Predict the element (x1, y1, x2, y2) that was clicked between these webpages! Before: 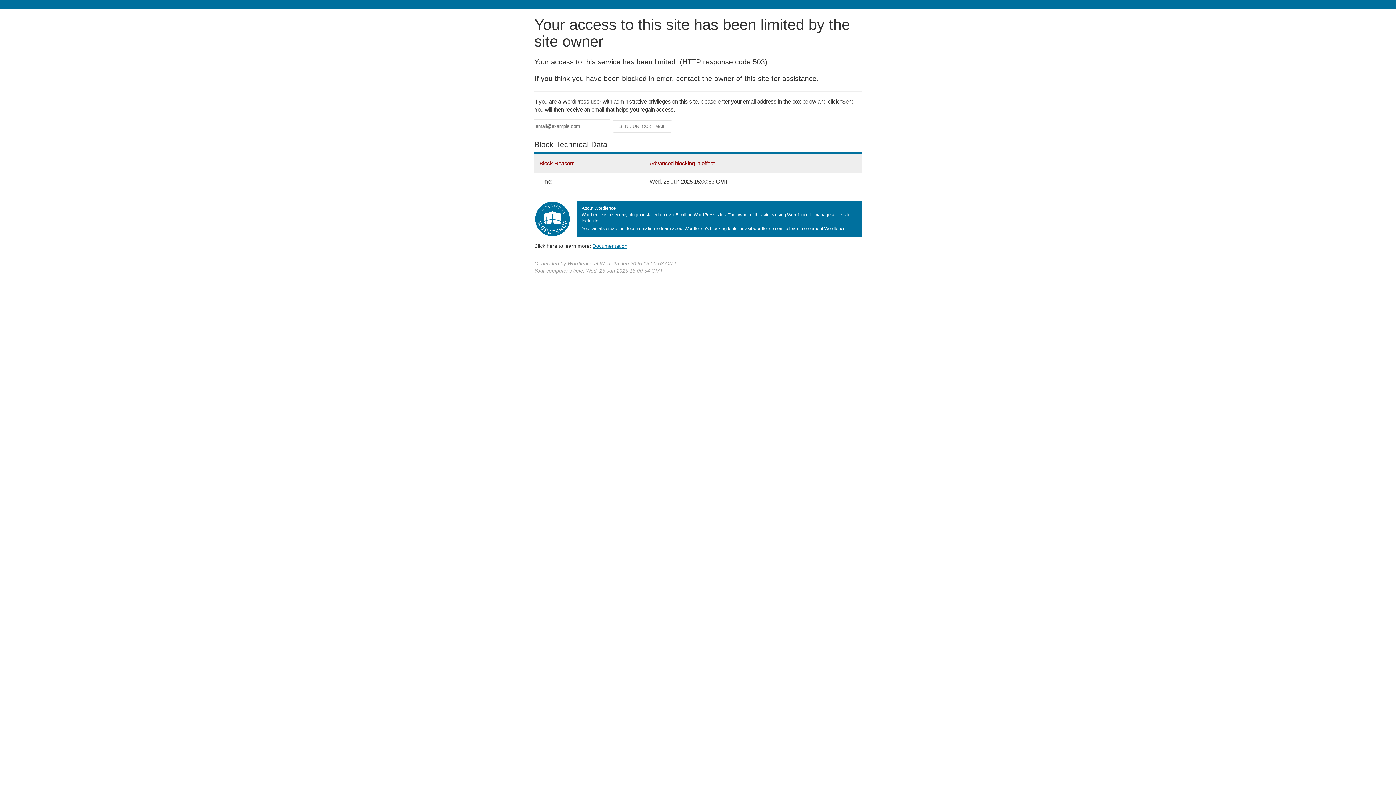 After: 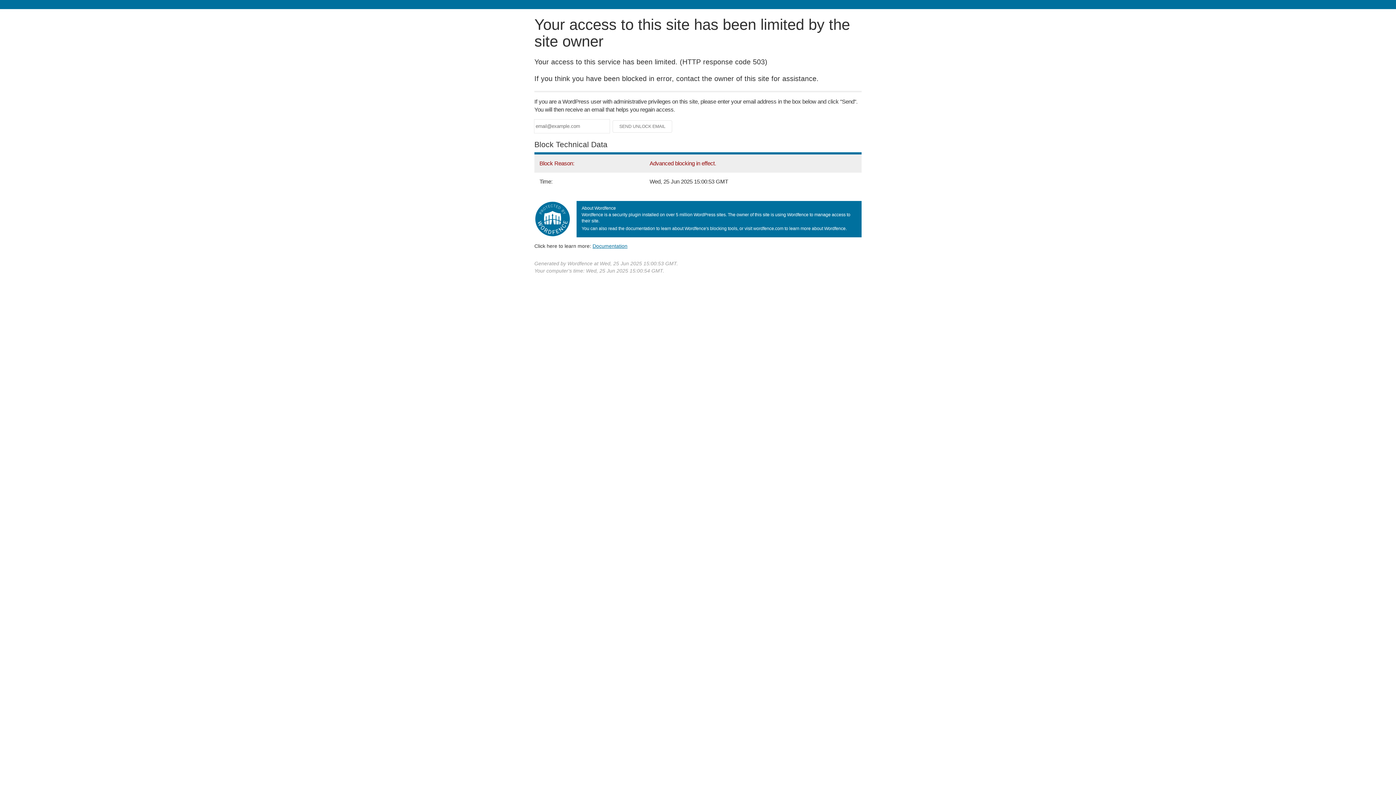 Action: label: Documentation bbox: (592, 243, 627, 248)